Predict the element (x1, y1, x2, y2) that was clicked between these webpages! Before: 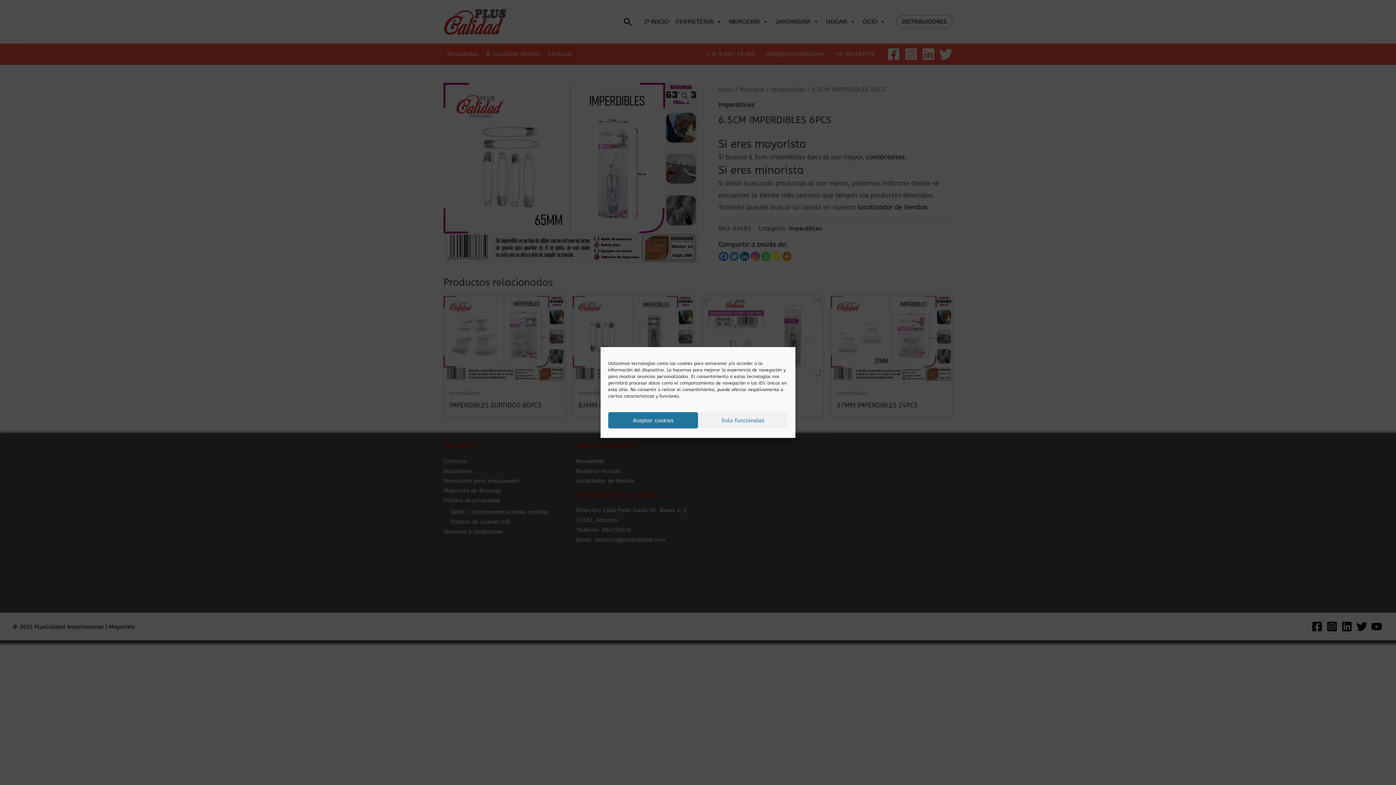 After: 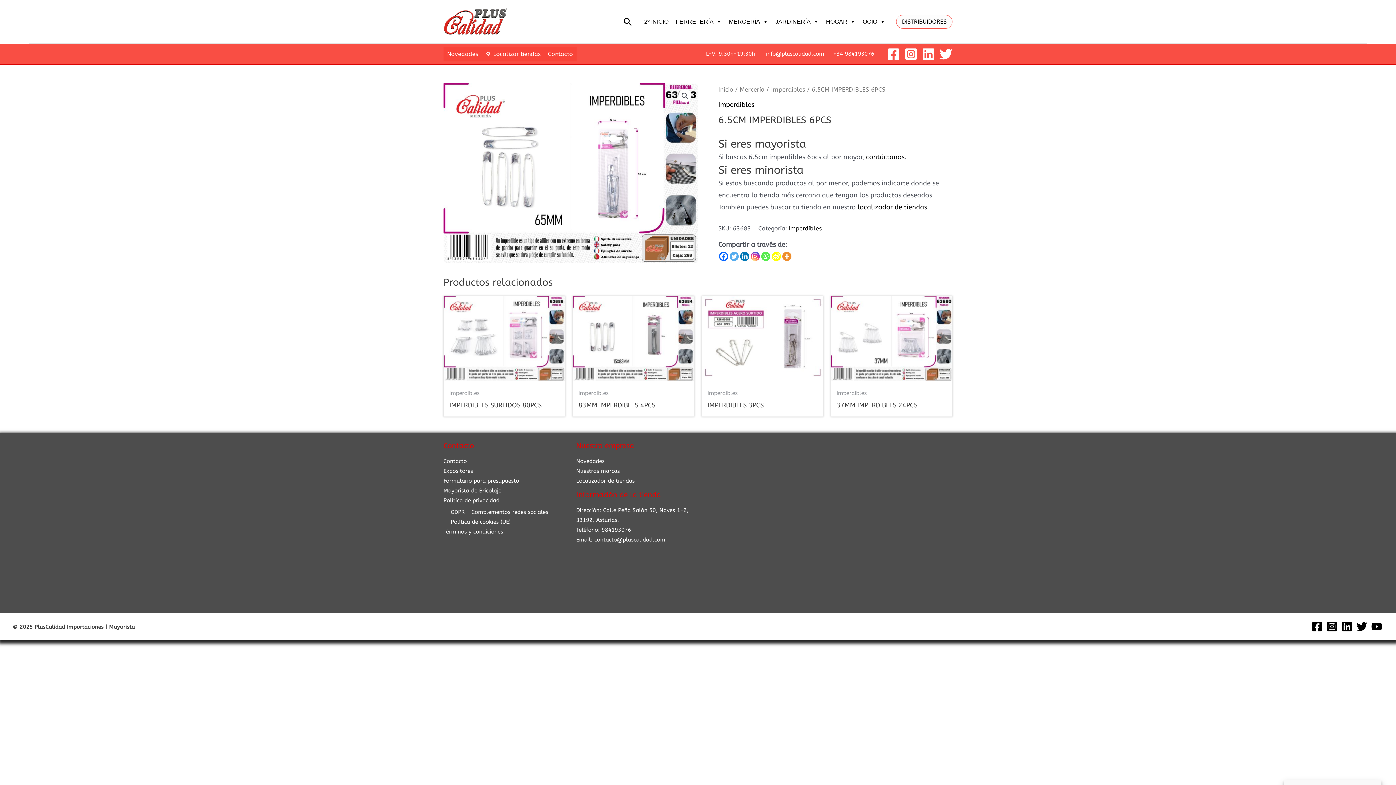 Action: label: Solo funcionales bbox: (698, 412, 788, 428)